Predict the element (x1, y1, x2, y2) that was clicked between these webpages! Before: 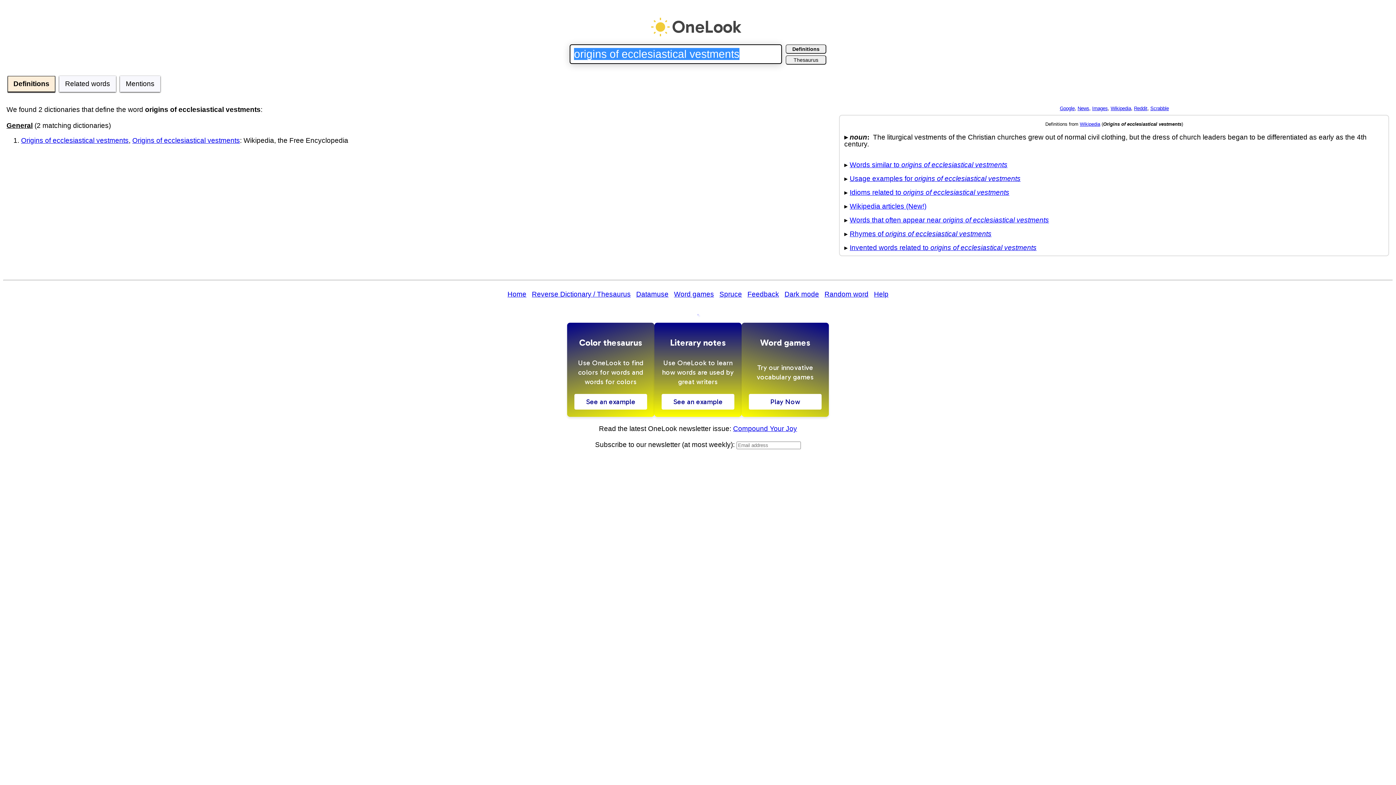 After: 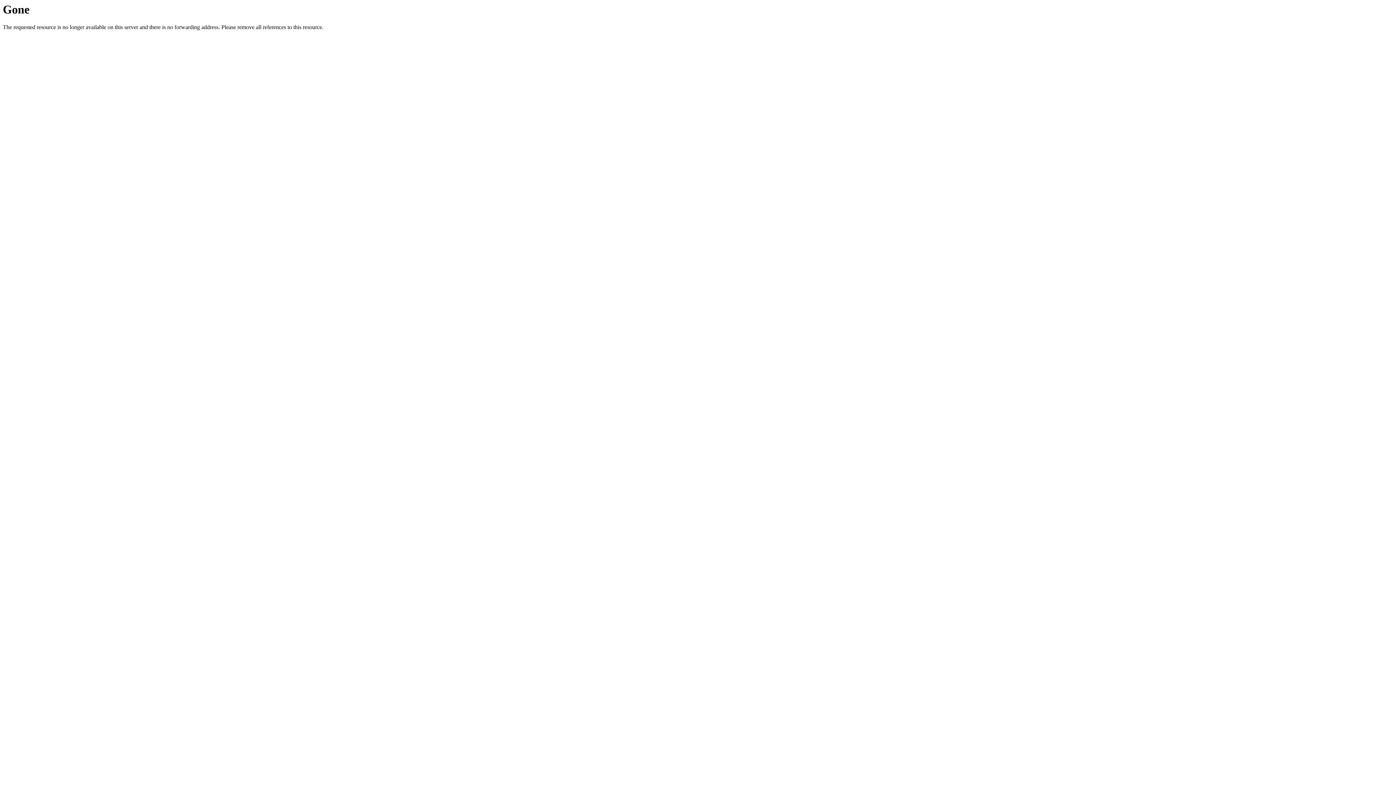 Action: bbox: (719, 290, 742, 298) label: Spruce